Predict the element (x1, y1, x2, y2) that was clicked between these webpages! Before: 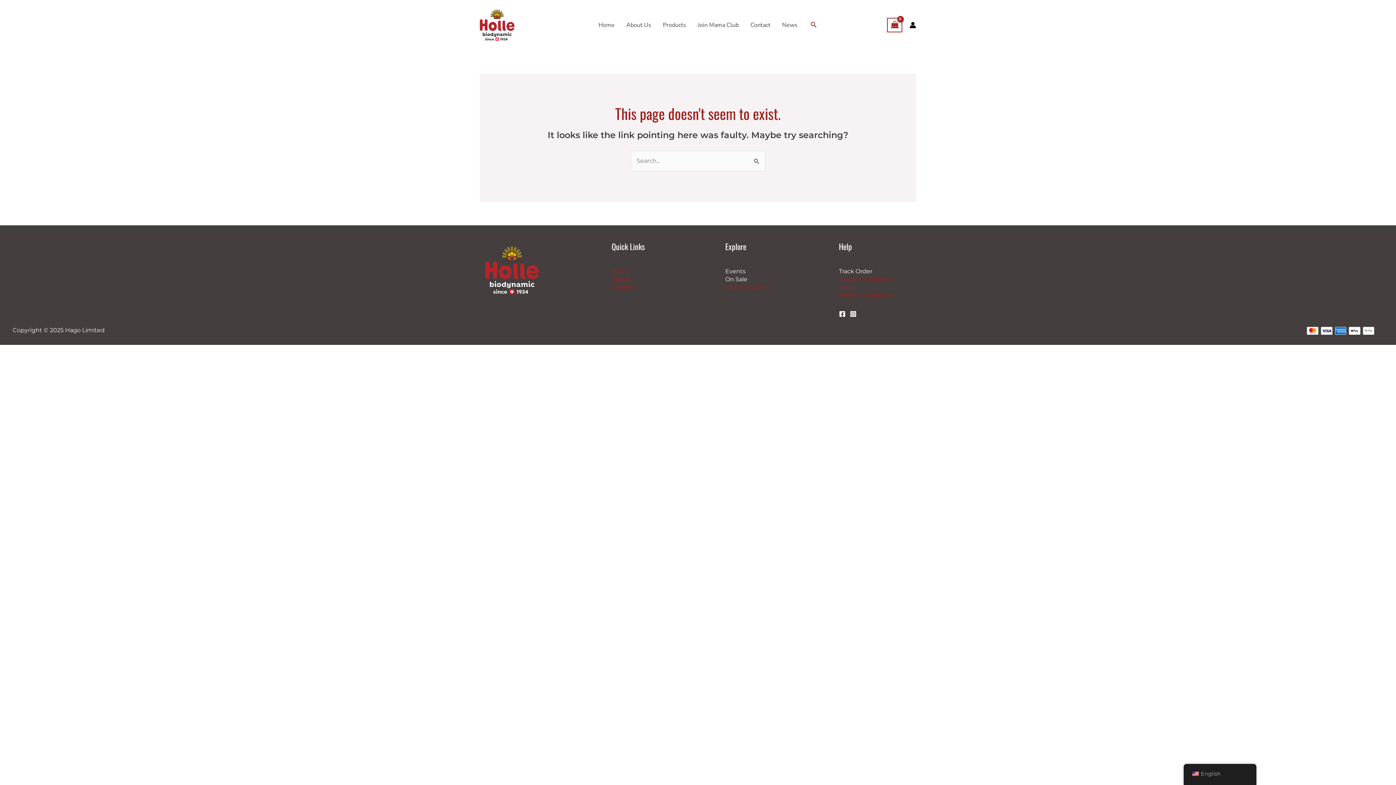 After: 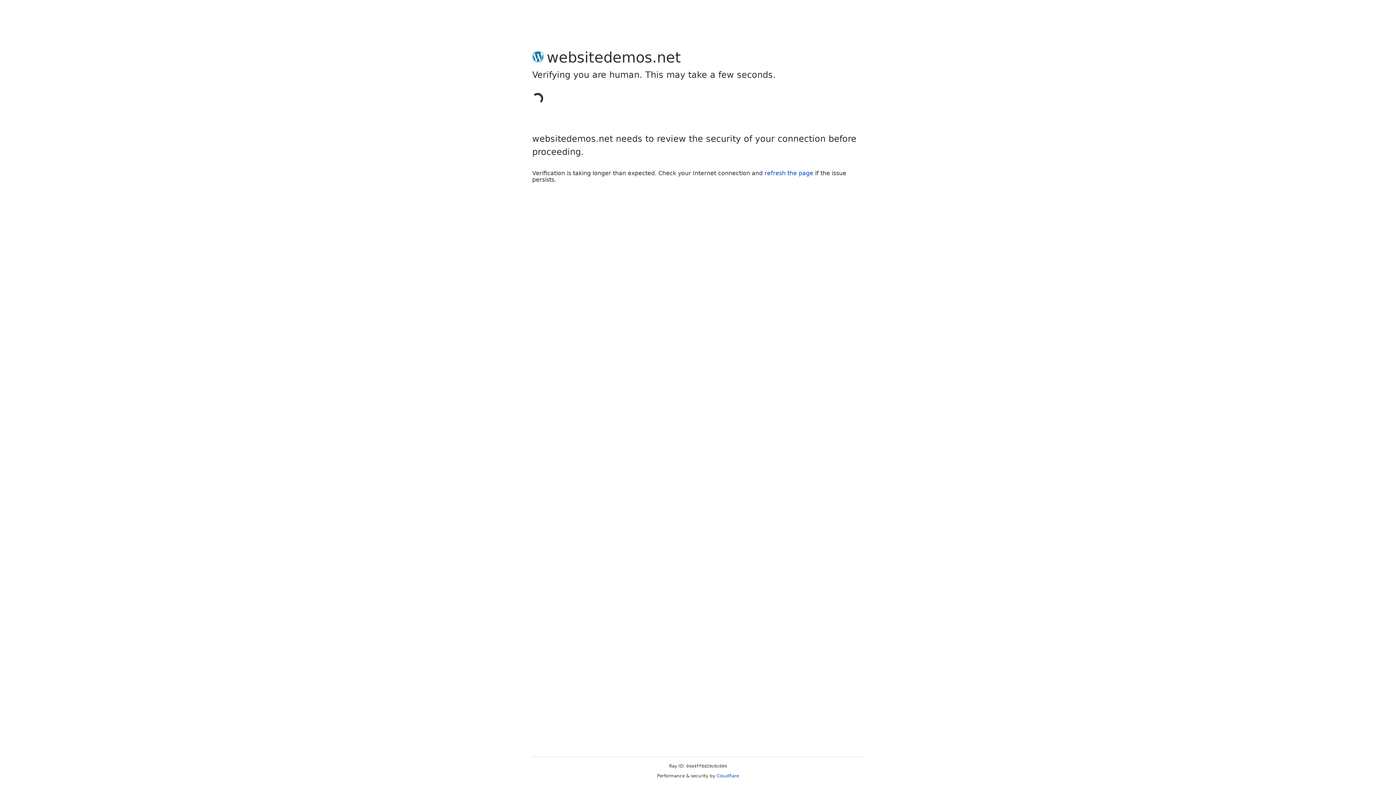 Action: bbox: (909, 21, 916, 28) label: Account icon link